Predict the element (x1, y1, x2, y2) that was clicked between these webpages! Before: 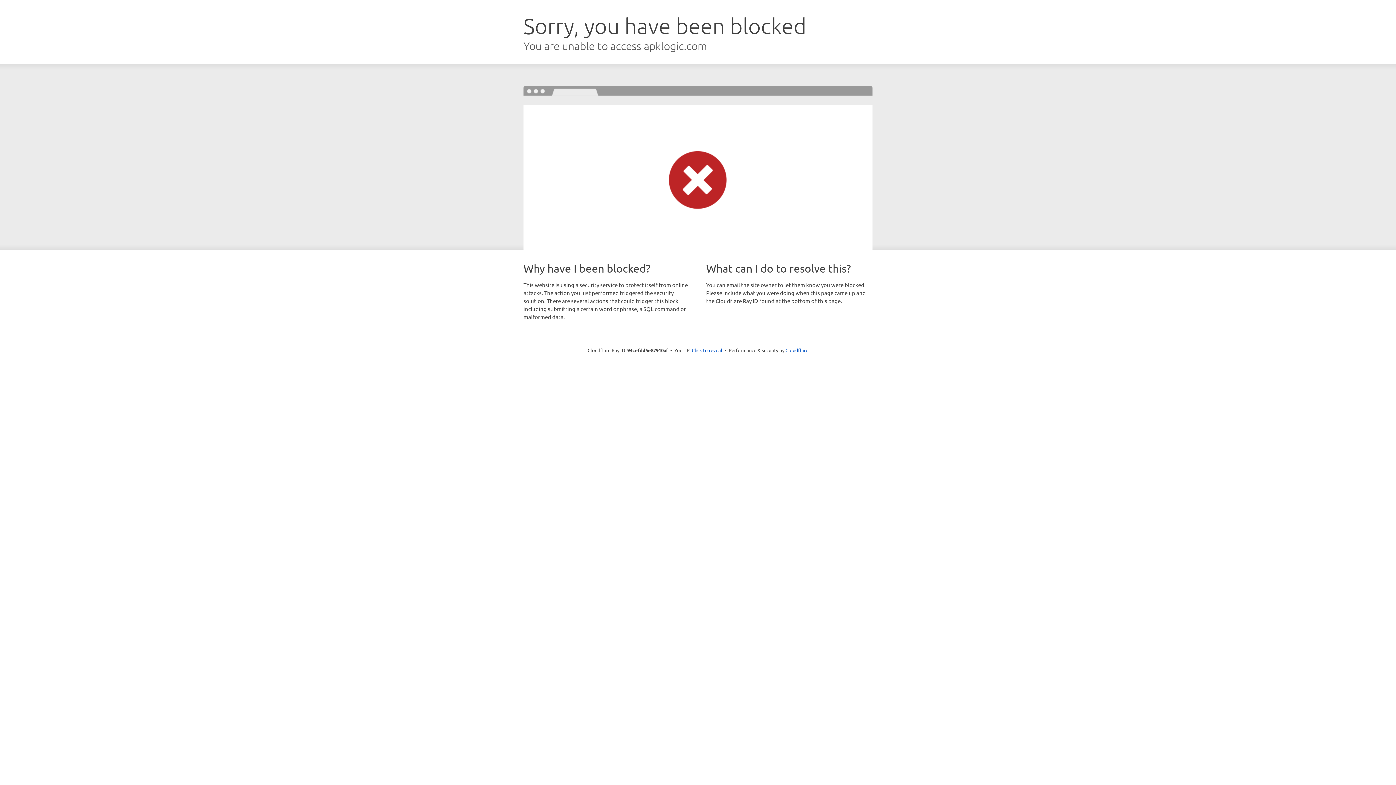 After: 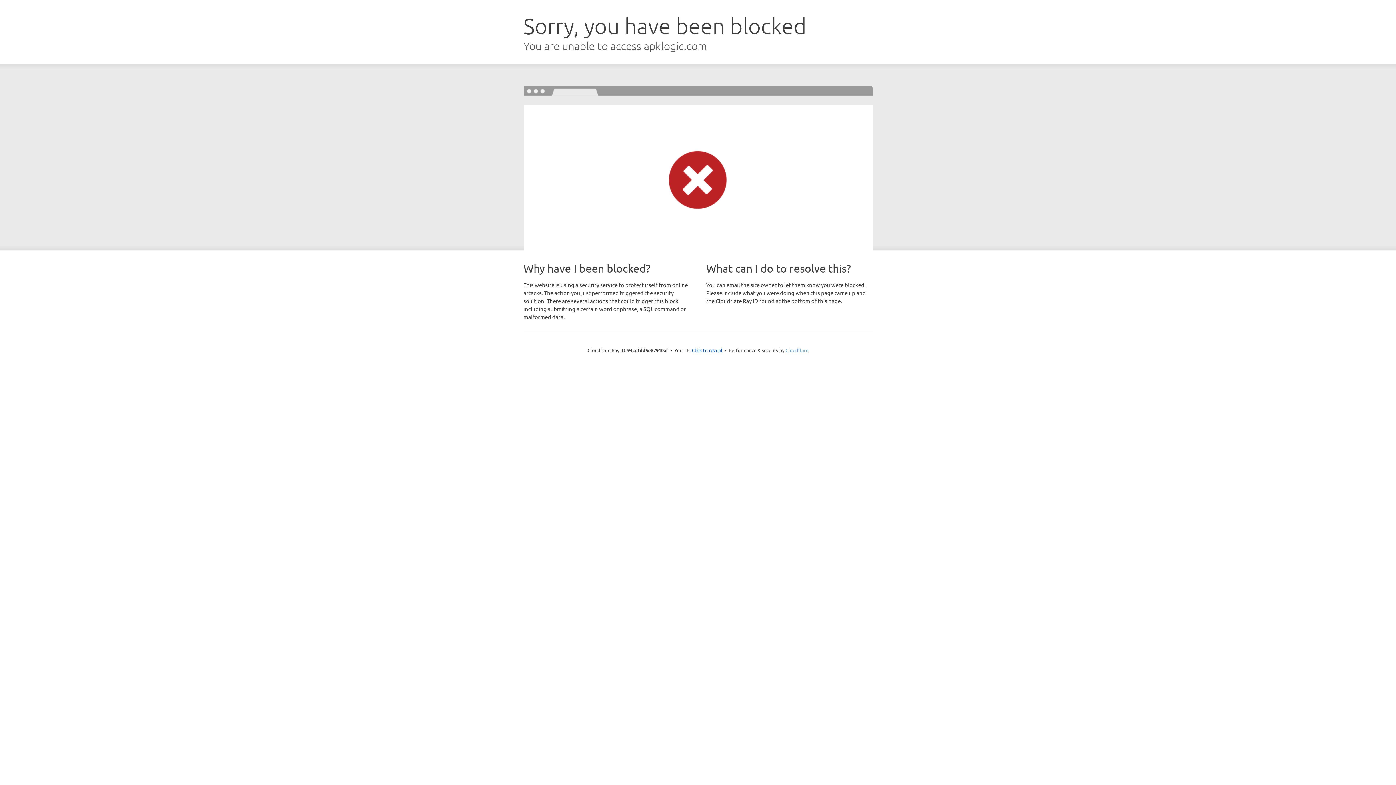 Action: bbox: (785, 347, 808, 353) label: Cloudflare